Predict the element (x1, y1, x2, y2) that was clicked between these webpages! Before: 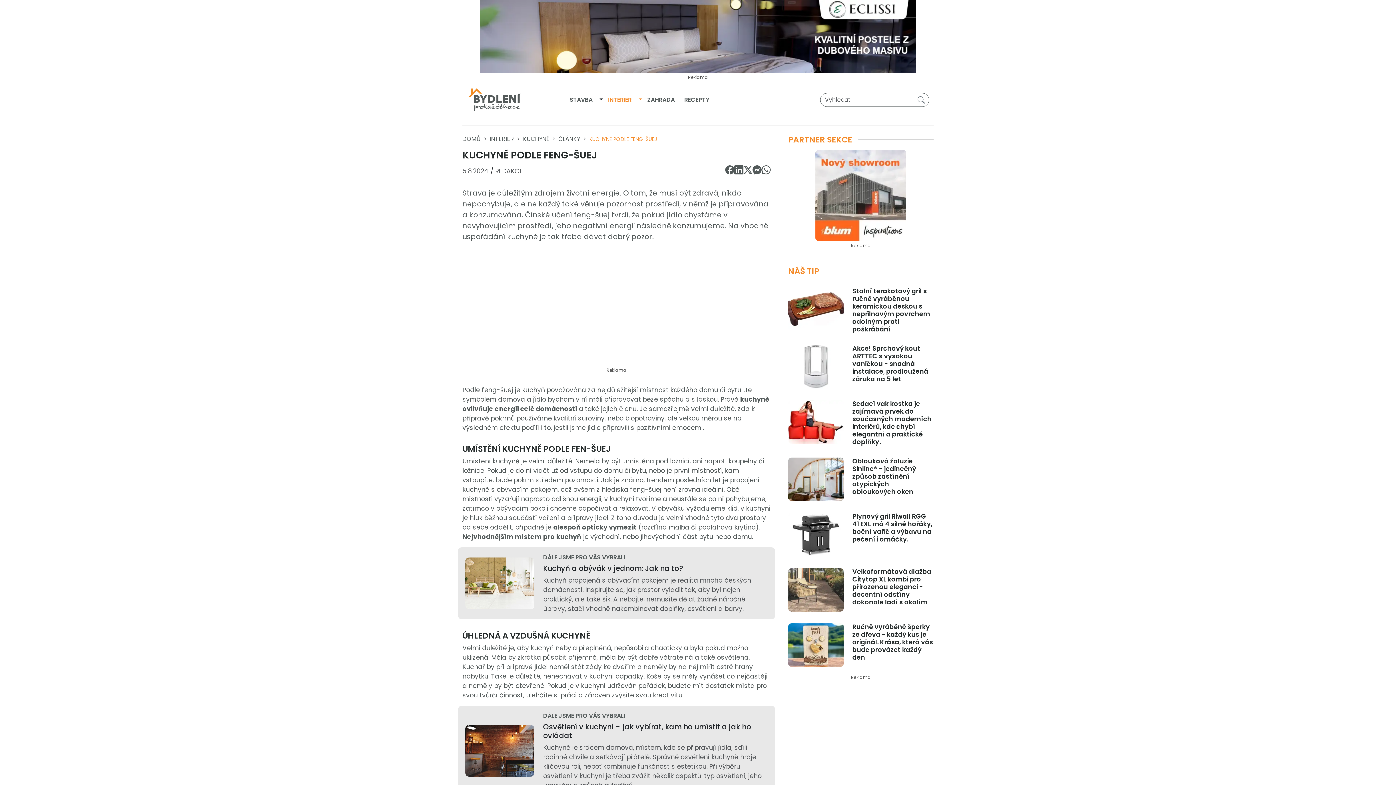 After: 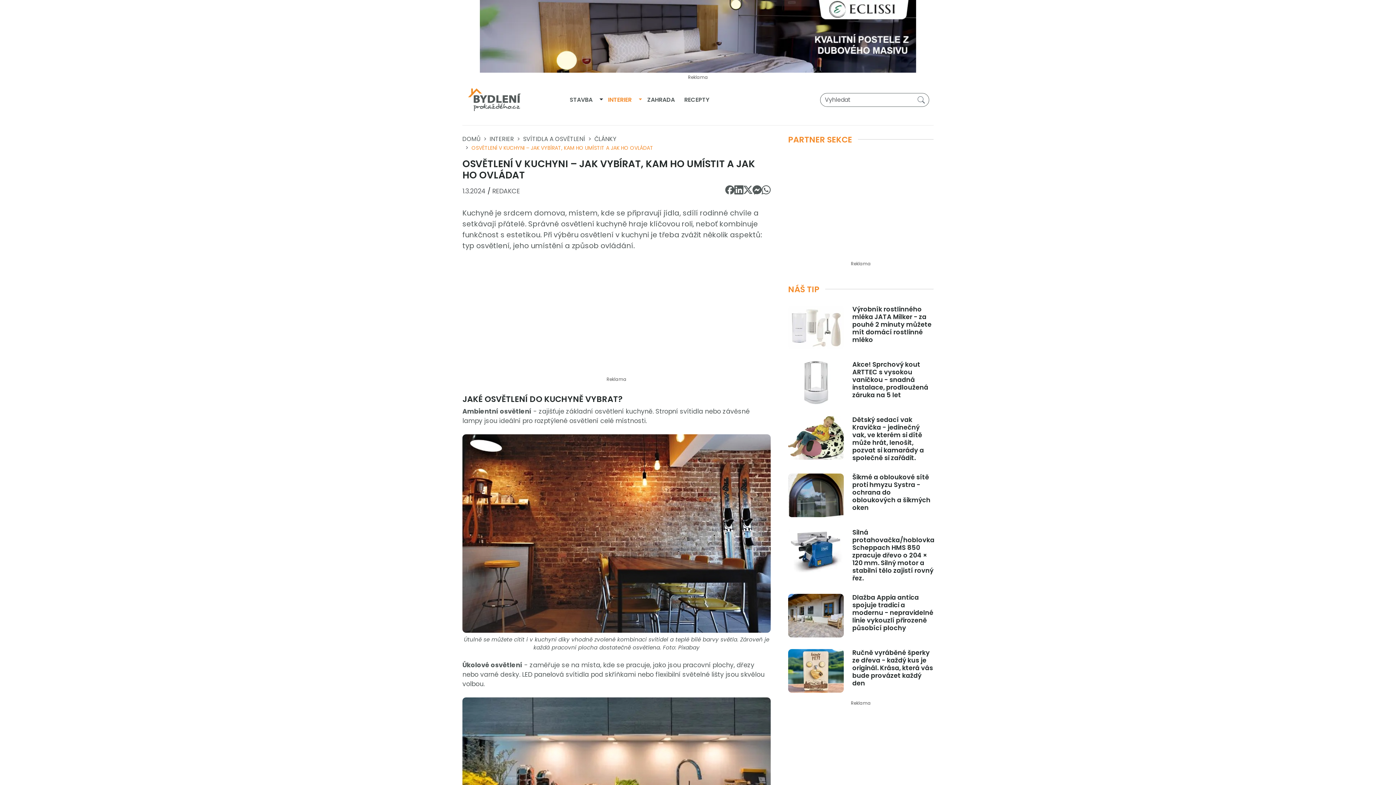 Action: bbox: (465, 725, 534, 777)